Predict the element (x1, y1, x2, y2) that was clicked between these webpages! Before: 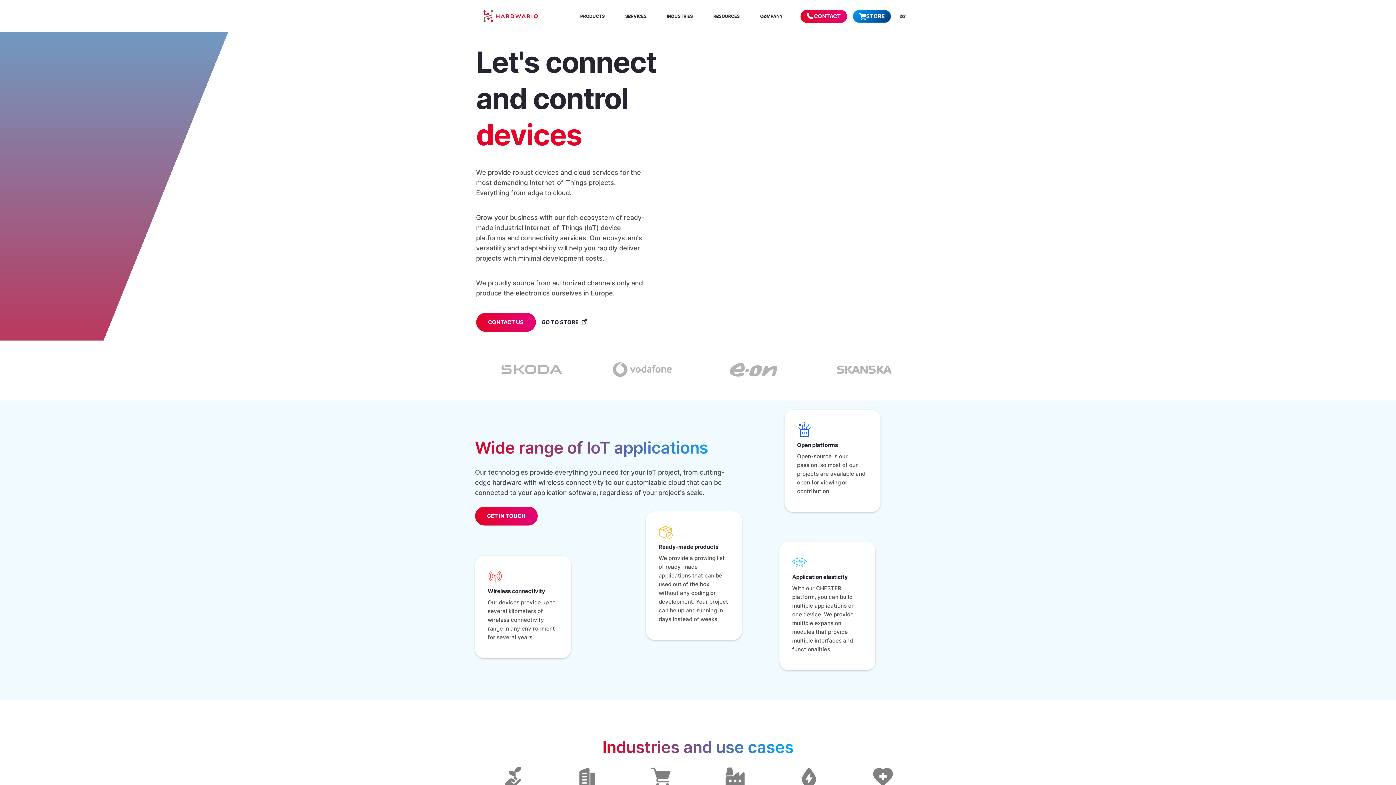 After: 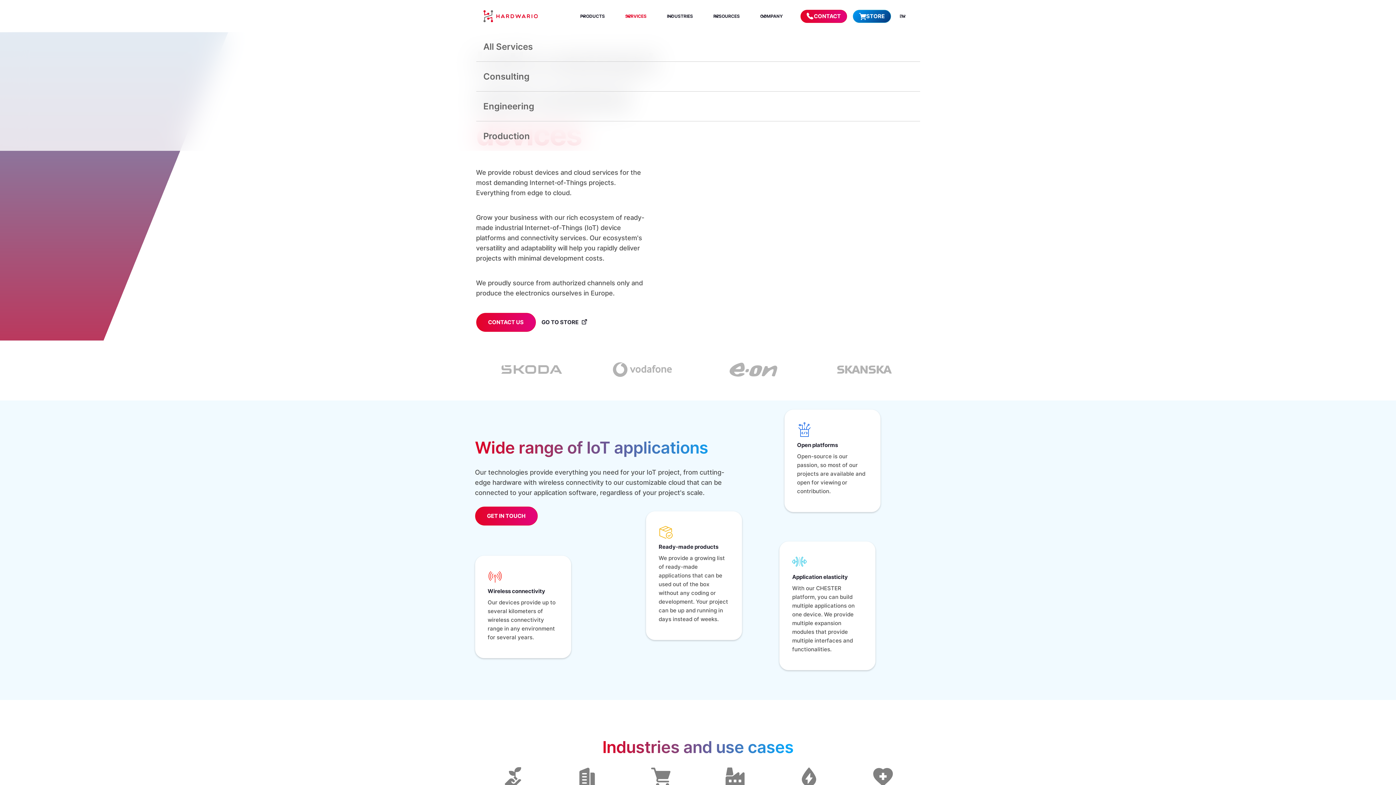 Action: bbox: (619, 6, 661, 25) label: SERVICES